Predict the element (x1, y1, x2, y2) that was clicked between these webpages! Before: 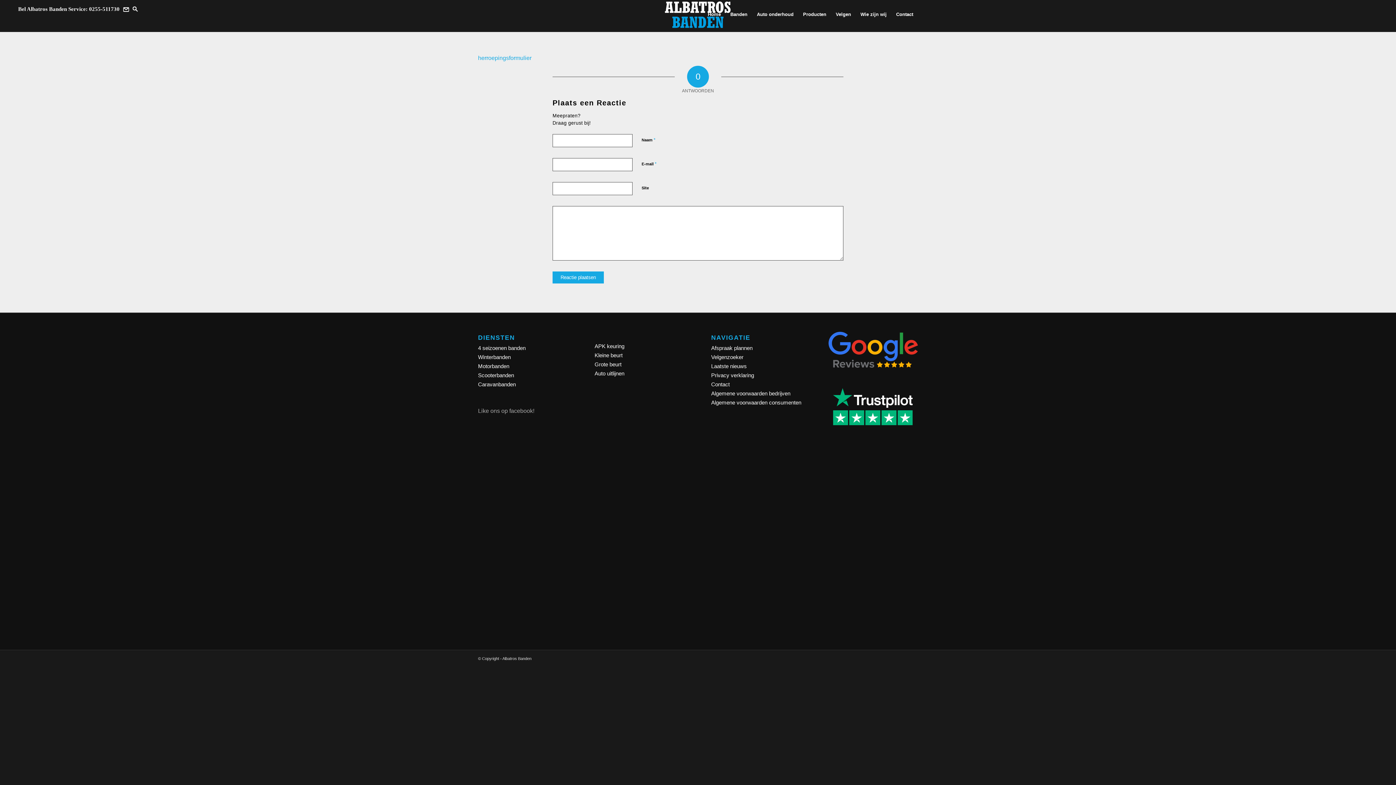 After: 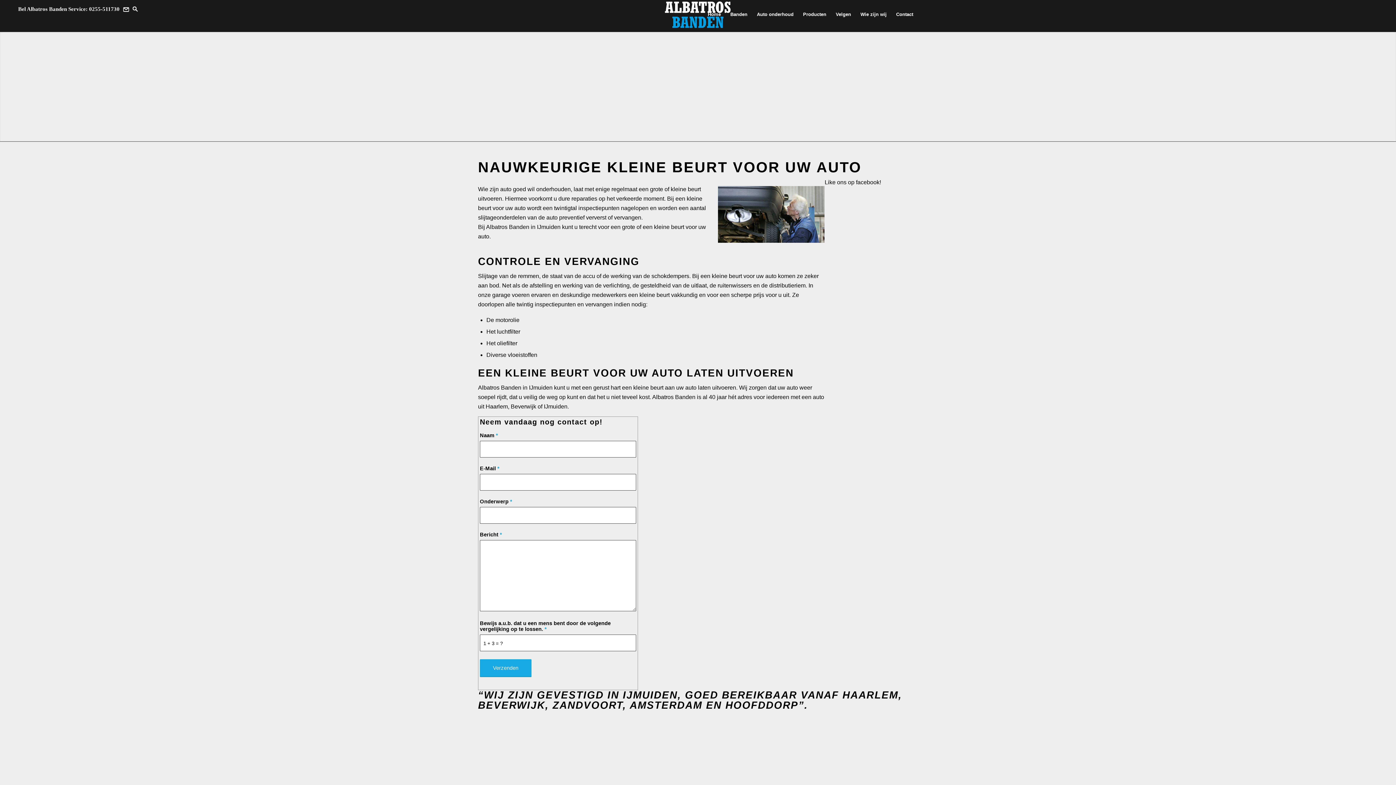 Action: bbox: (594, 351, 684, 360) label: Kleine beurt